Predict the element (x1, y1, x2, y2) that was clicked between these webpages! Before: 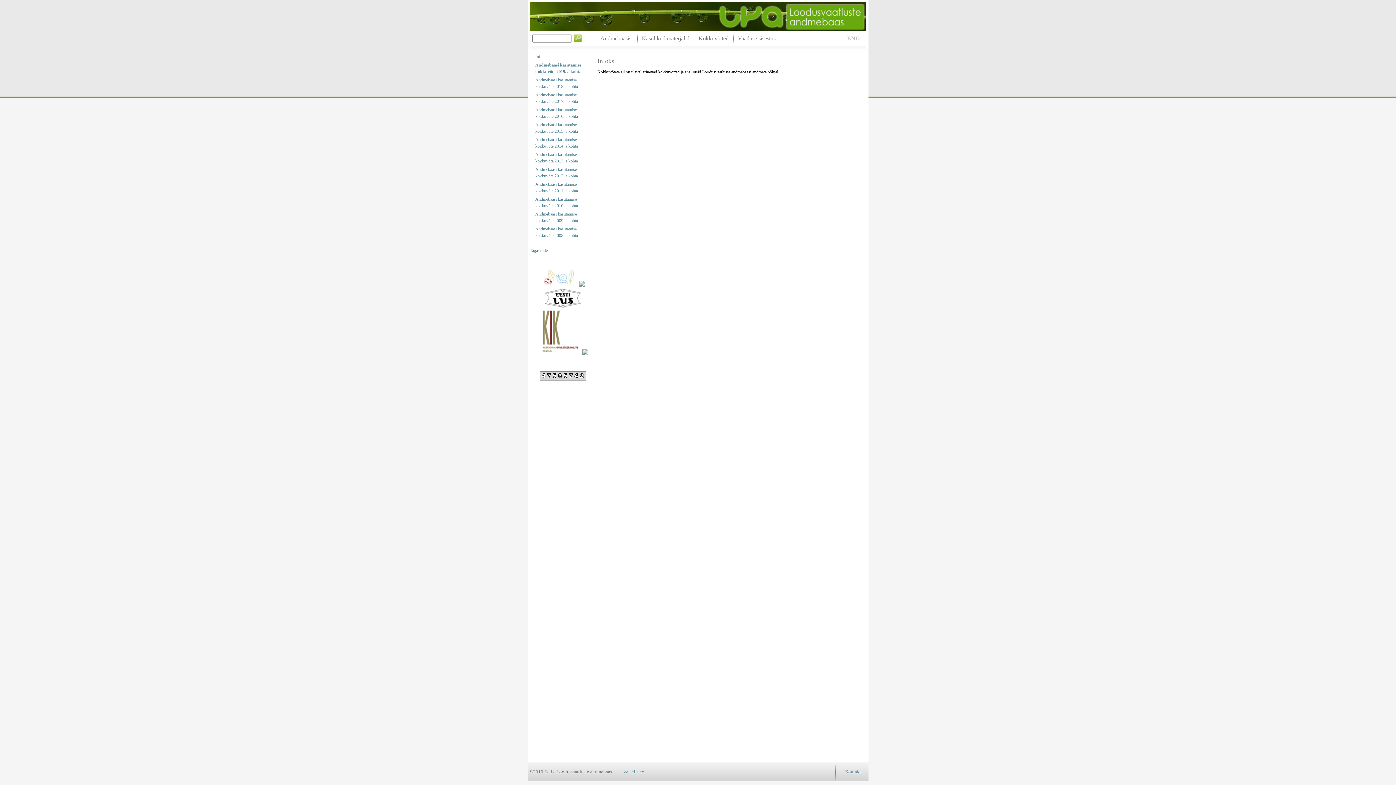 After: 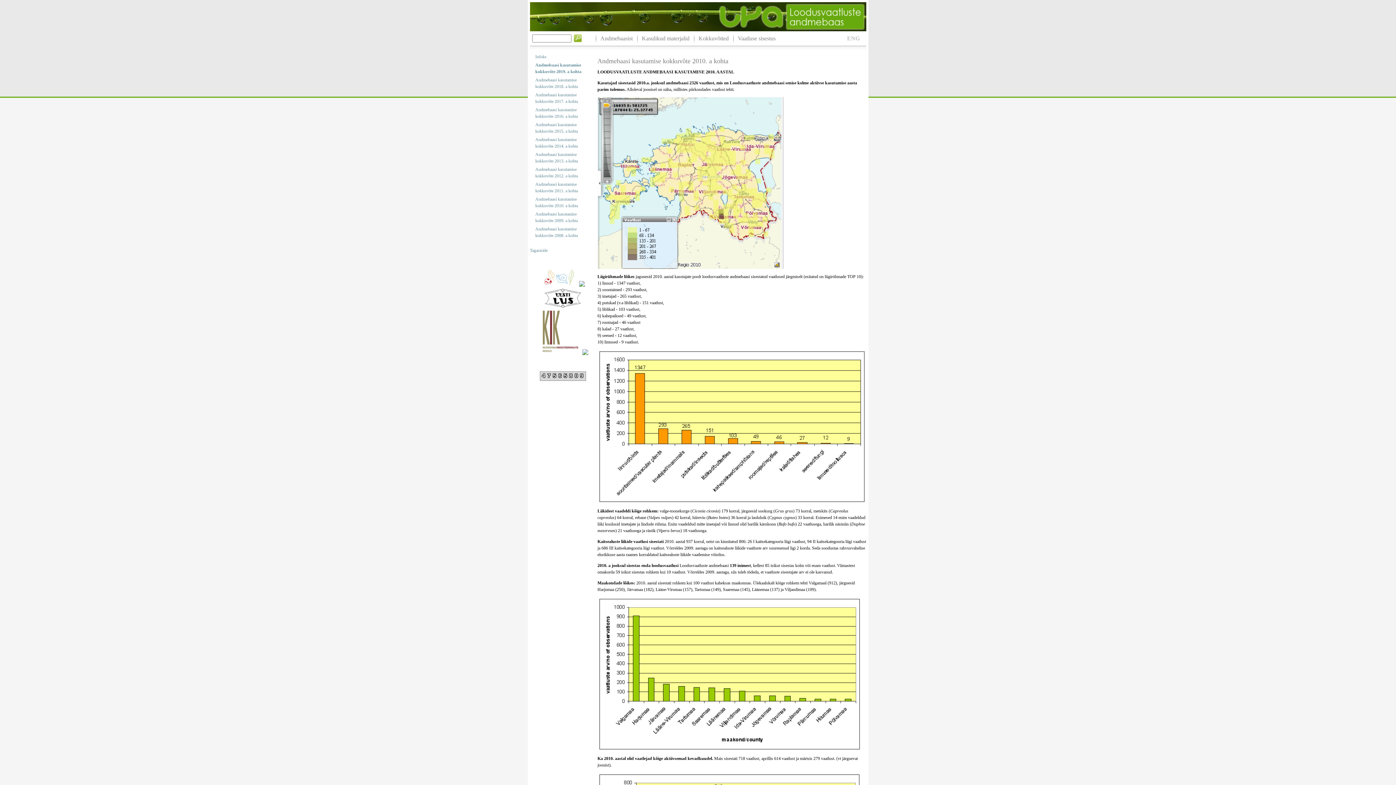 Action: bbox: (535, 196, 594, 209) label: Andmebaasi kasutamise kokkuvõte 2010. a kohta